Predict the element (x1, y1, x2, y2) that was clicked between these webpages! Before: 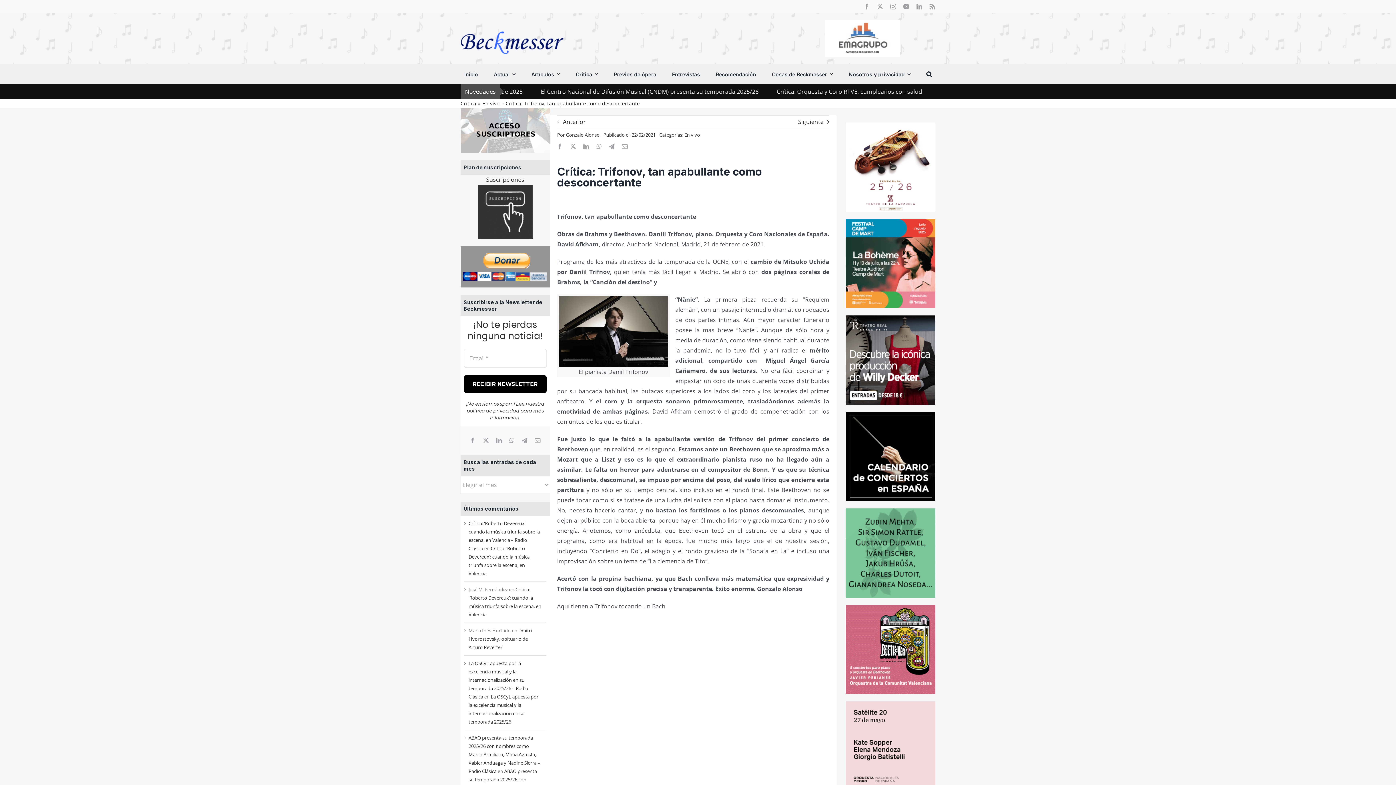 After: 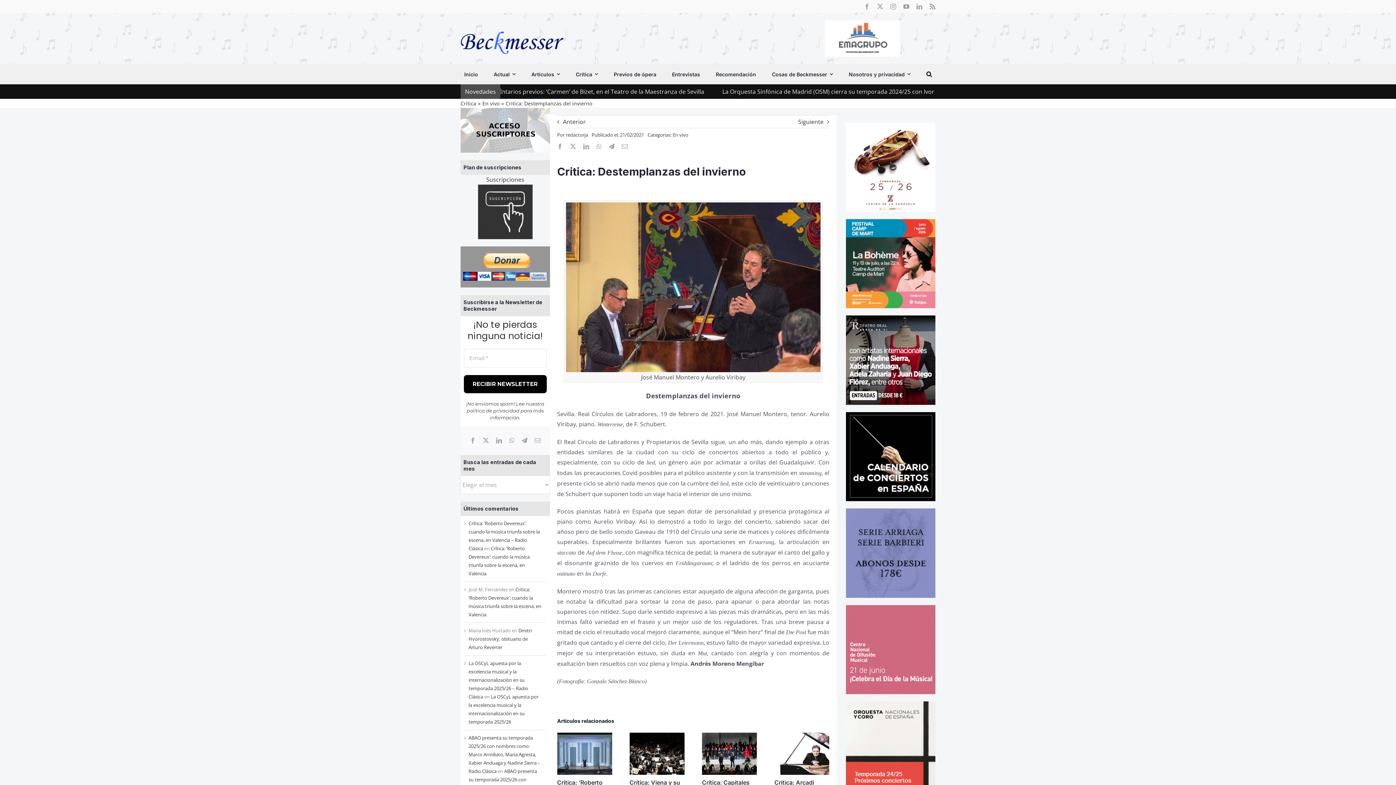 Action: label: Siguiente bbox: (798, 117, 829, 125)